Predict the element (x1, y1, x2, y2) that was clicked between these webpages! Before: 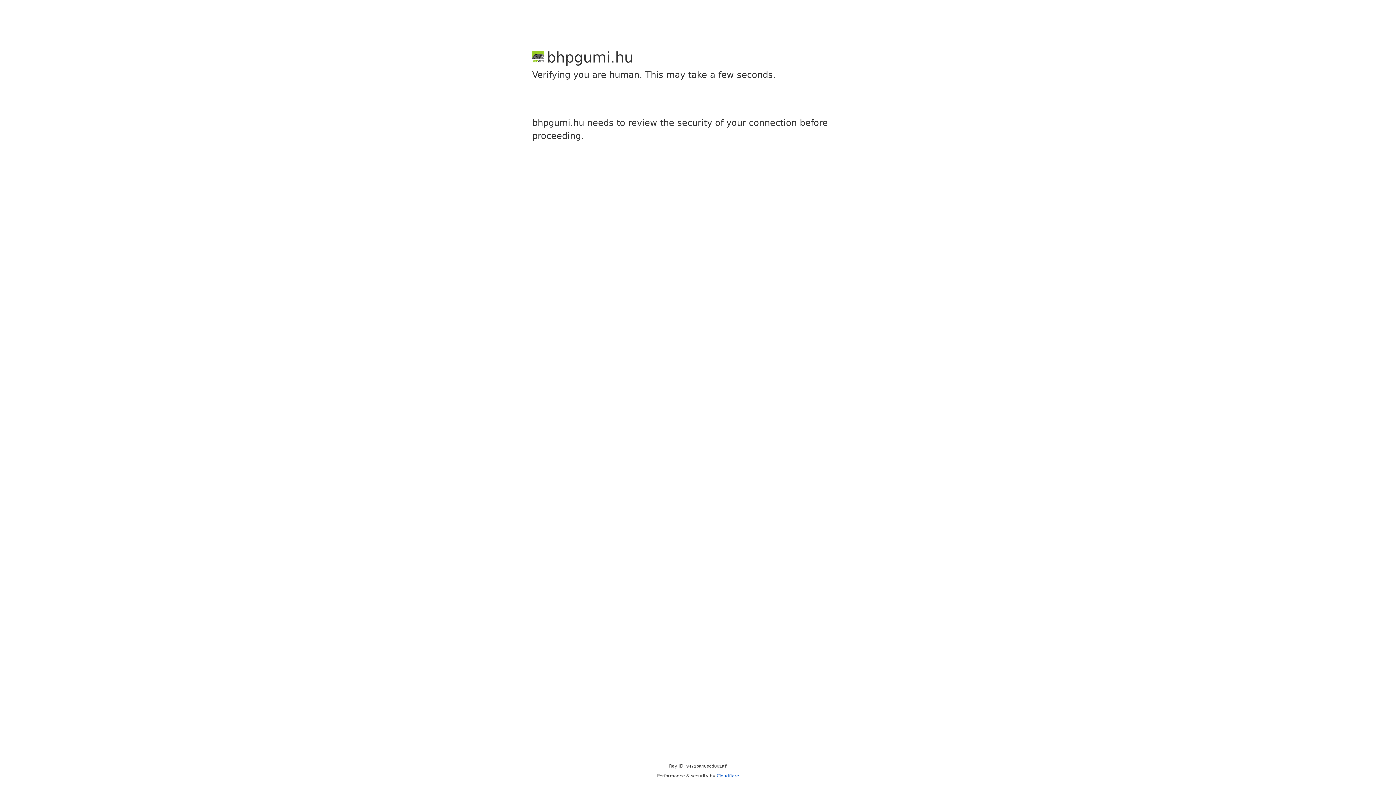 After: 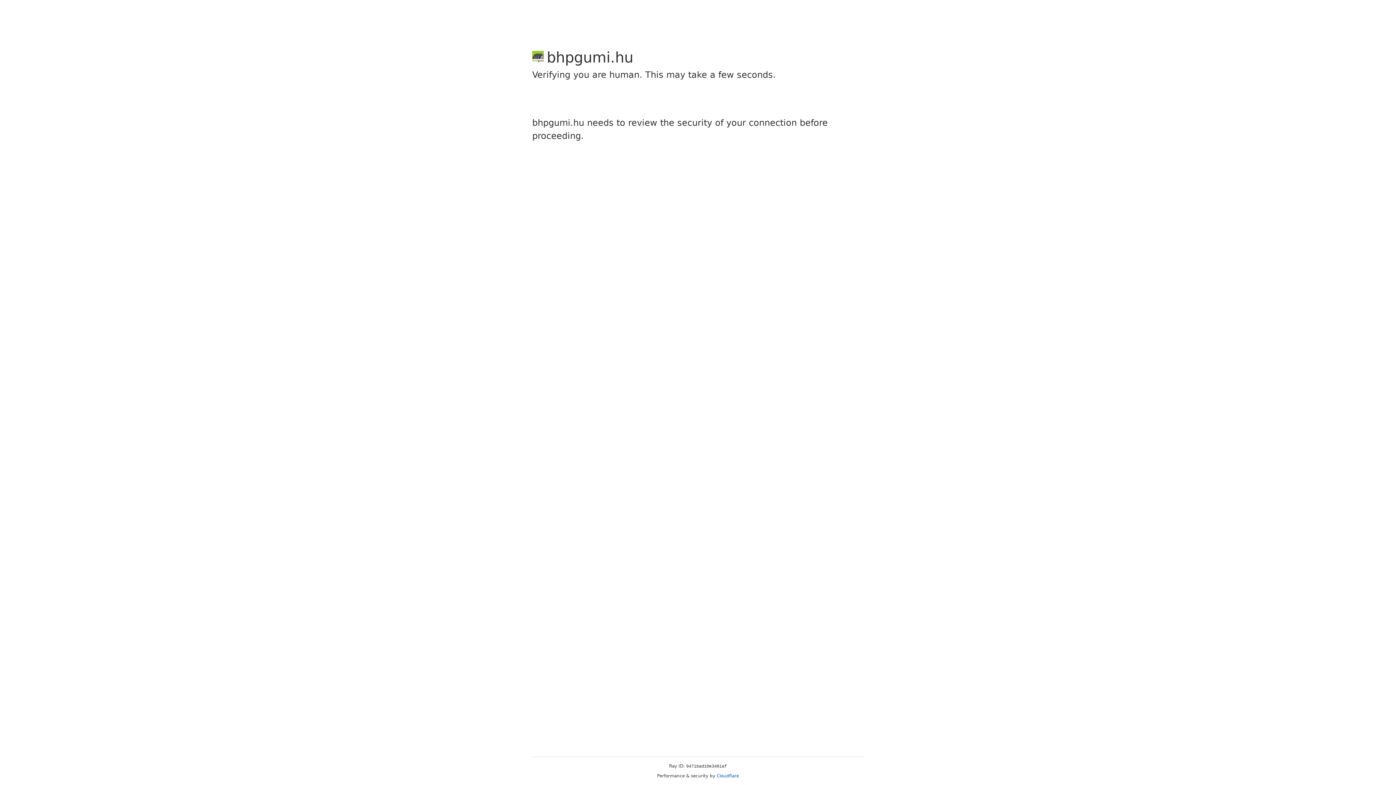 Action: label: Cloudflare bbox: (716, 773, 739, 778)